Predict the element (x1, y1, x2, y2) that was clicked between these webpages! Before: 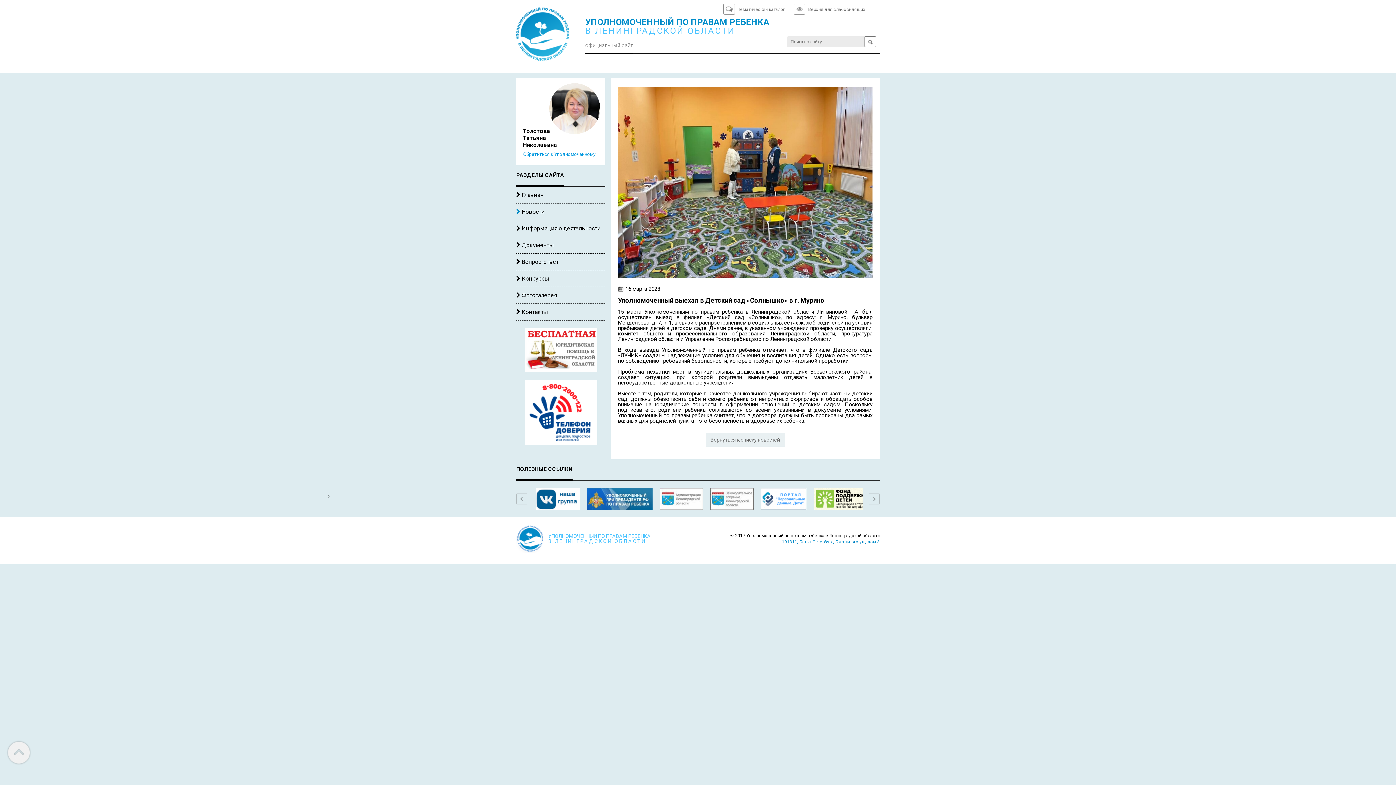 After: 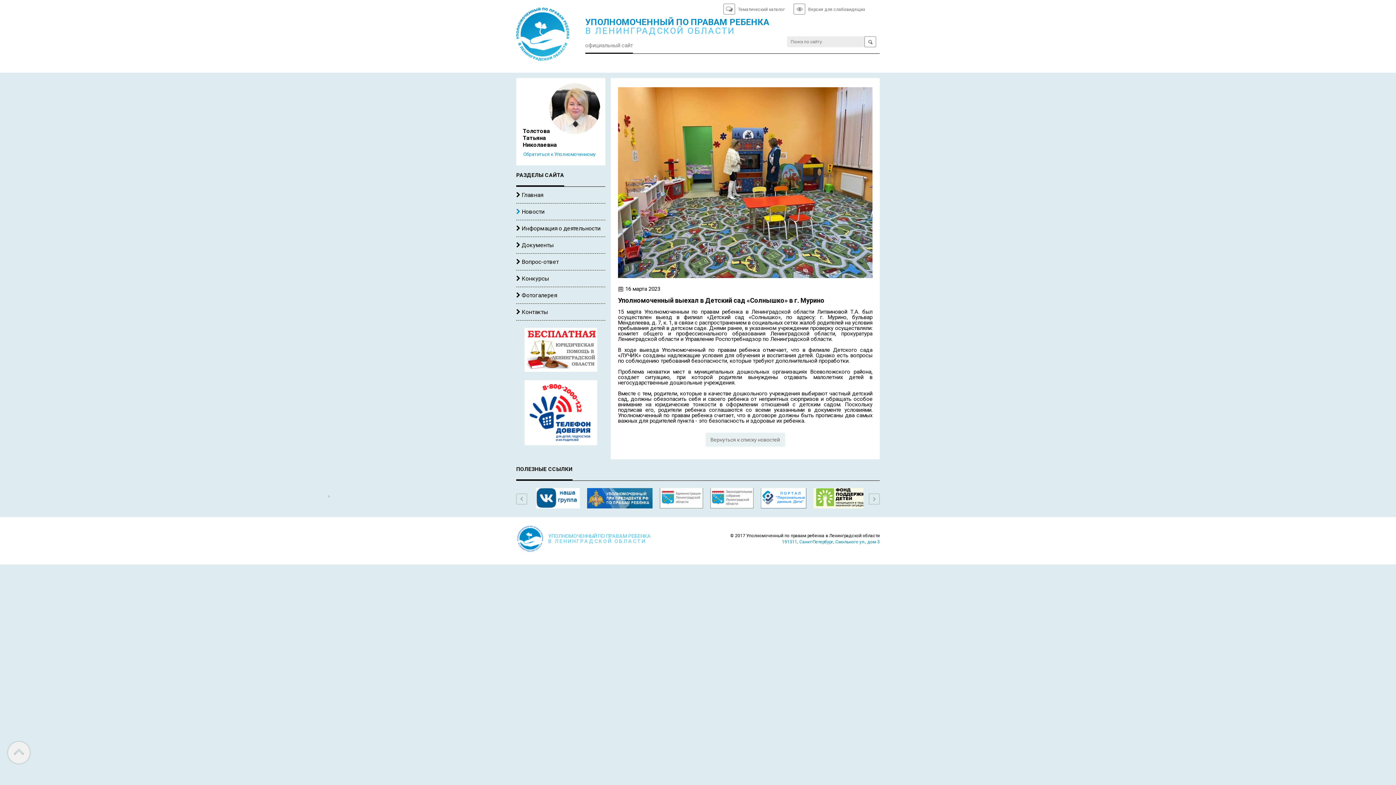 Action: bbox: (761, 505, 806, 511)